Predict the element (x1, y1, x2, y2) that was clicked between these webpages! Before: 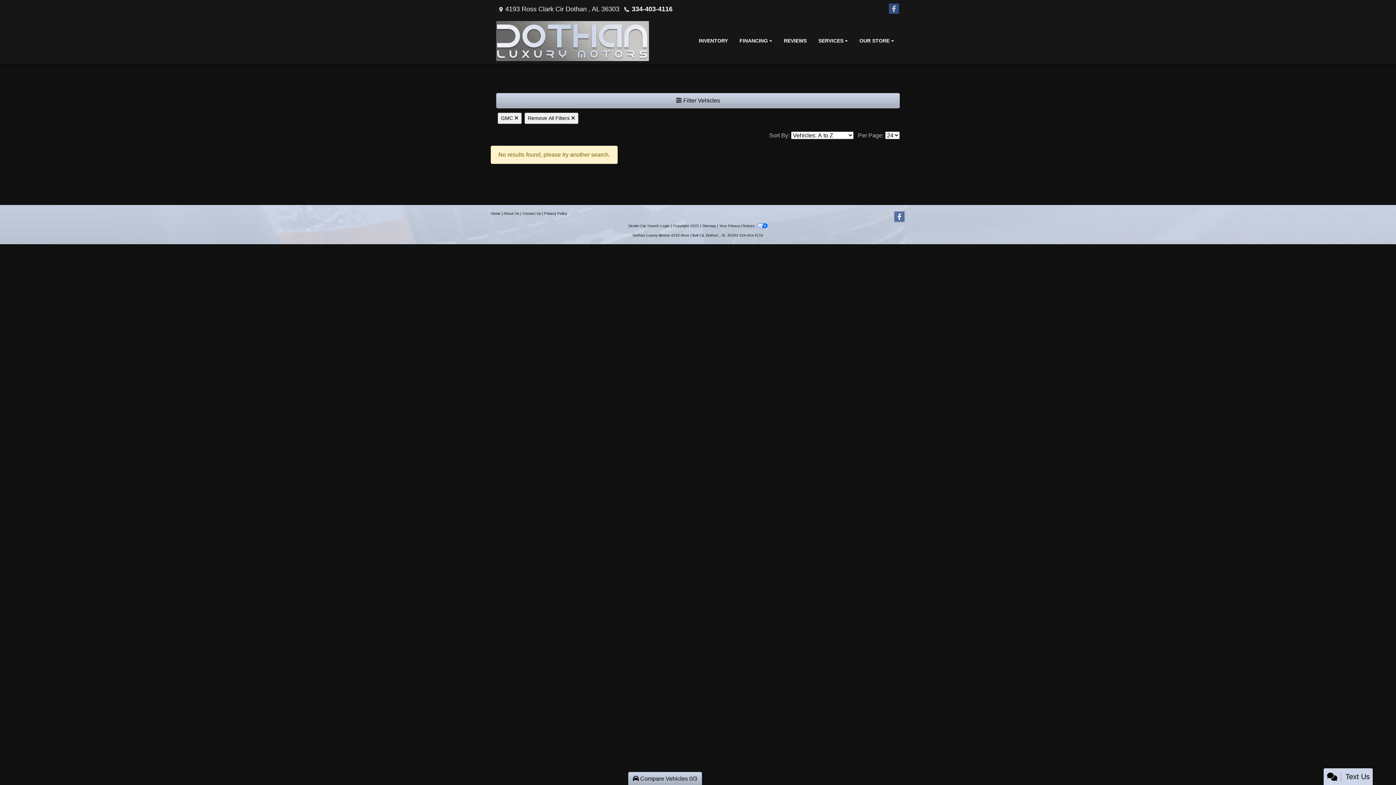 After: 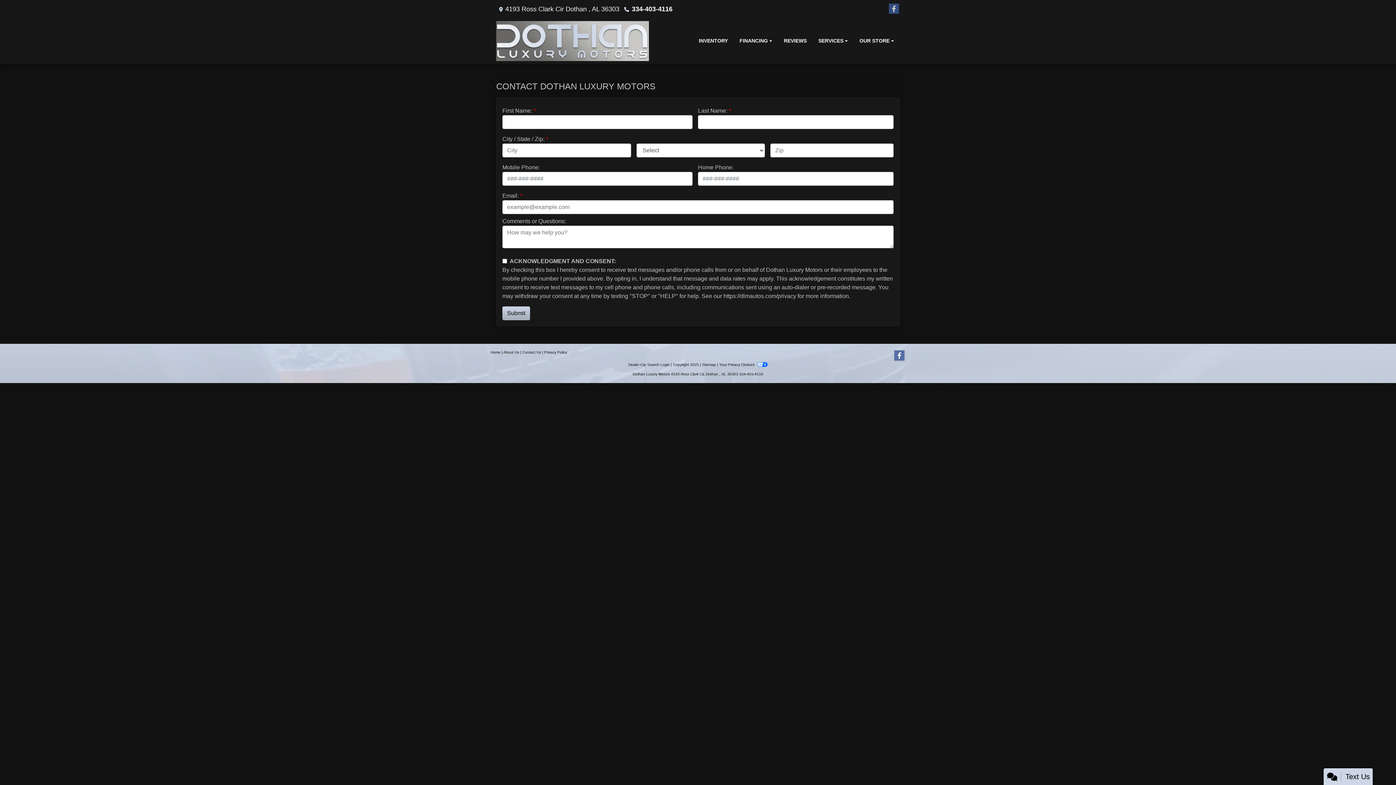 Action: bbox: (522, 211, 541, 215) label: Contact Us